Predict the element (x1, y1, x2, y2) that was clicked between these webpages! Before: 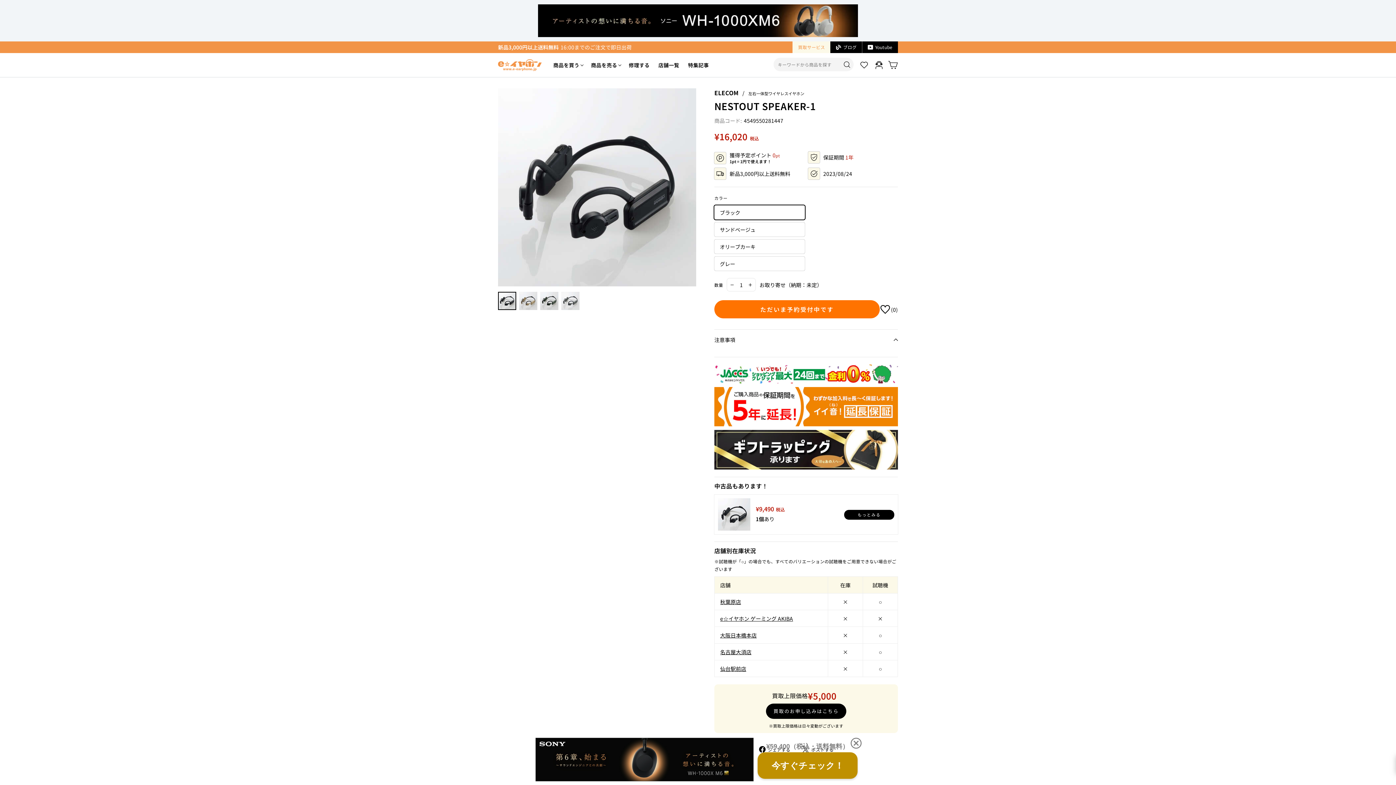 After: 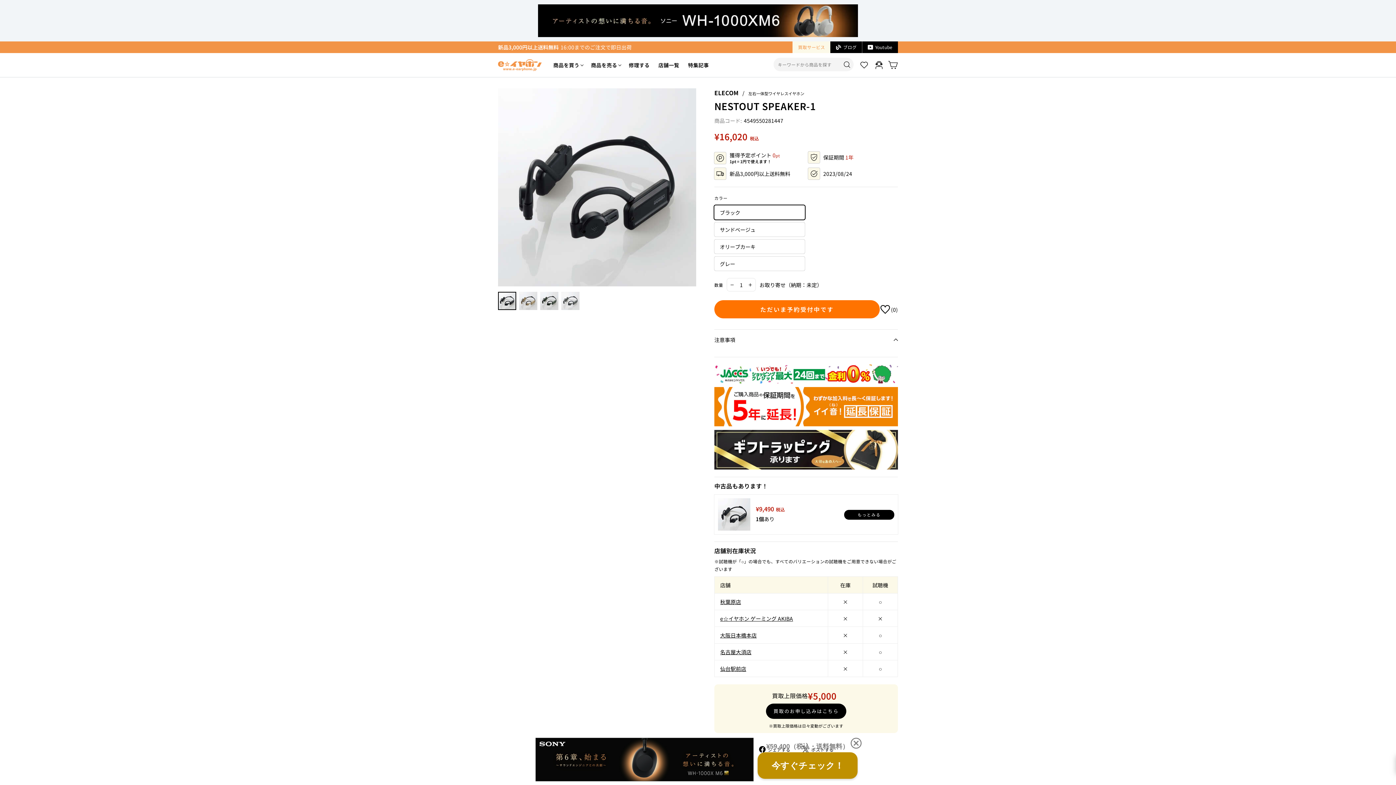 Action: bbox: (830, 41, 862, 53) label: ブログ